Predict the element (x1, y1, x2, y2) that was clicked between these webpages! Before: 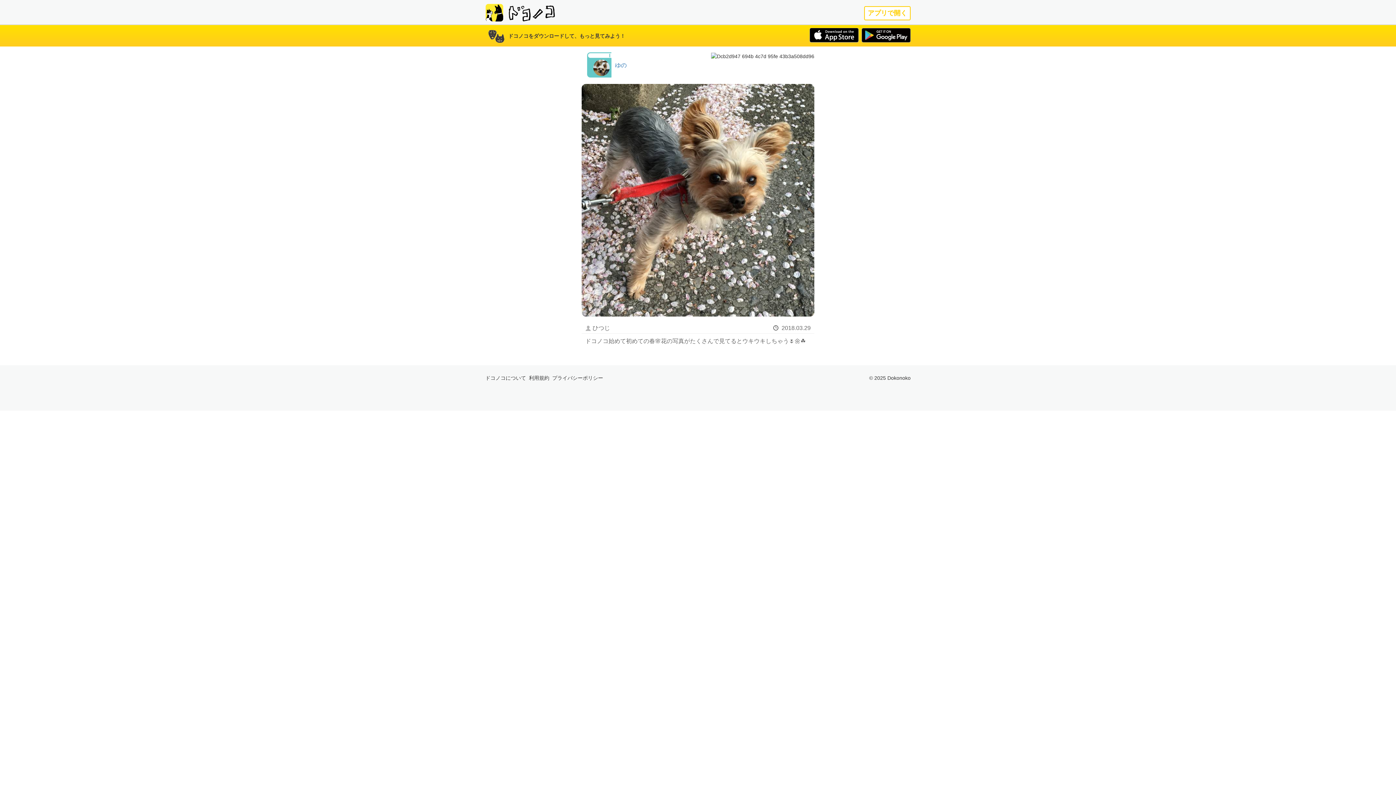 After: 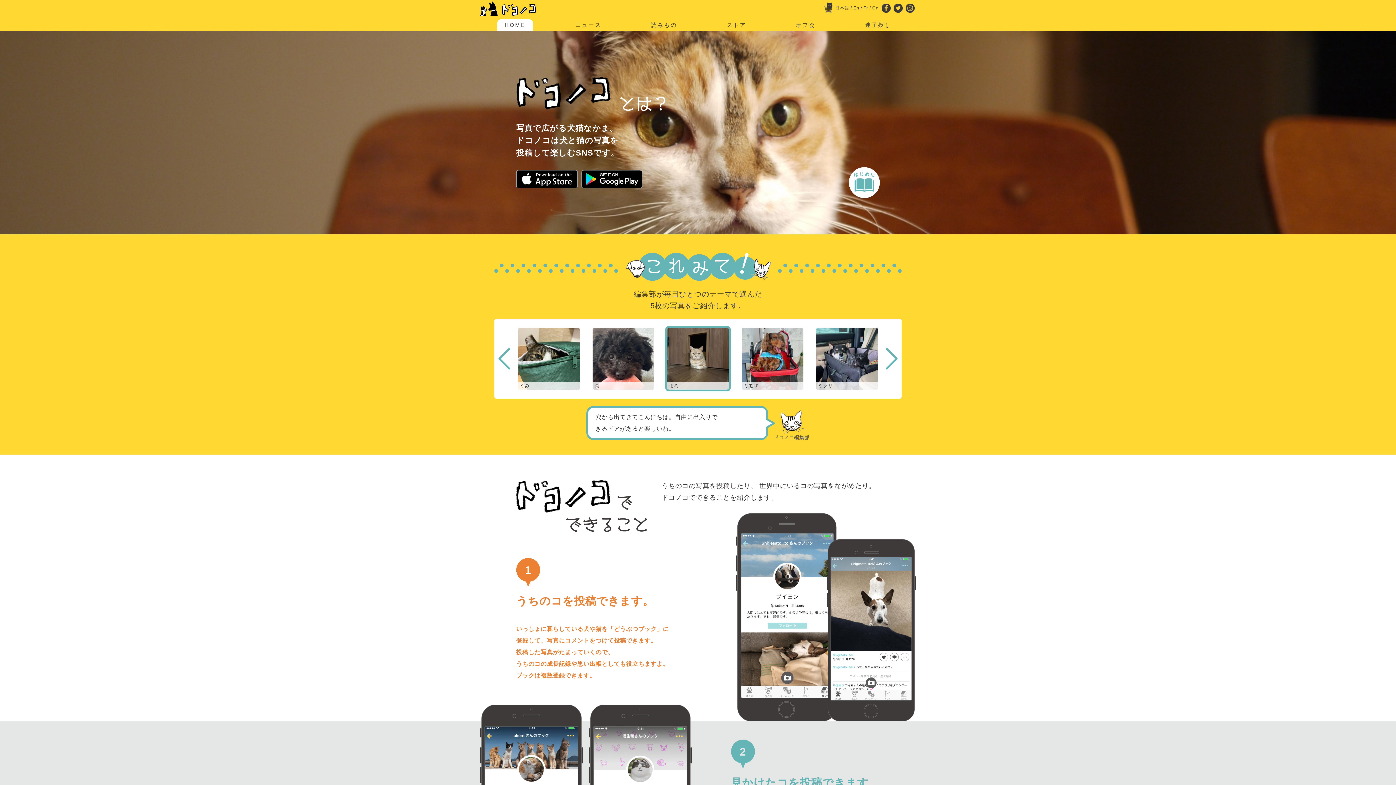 Action: bbox: (485, 9, 503, 15)